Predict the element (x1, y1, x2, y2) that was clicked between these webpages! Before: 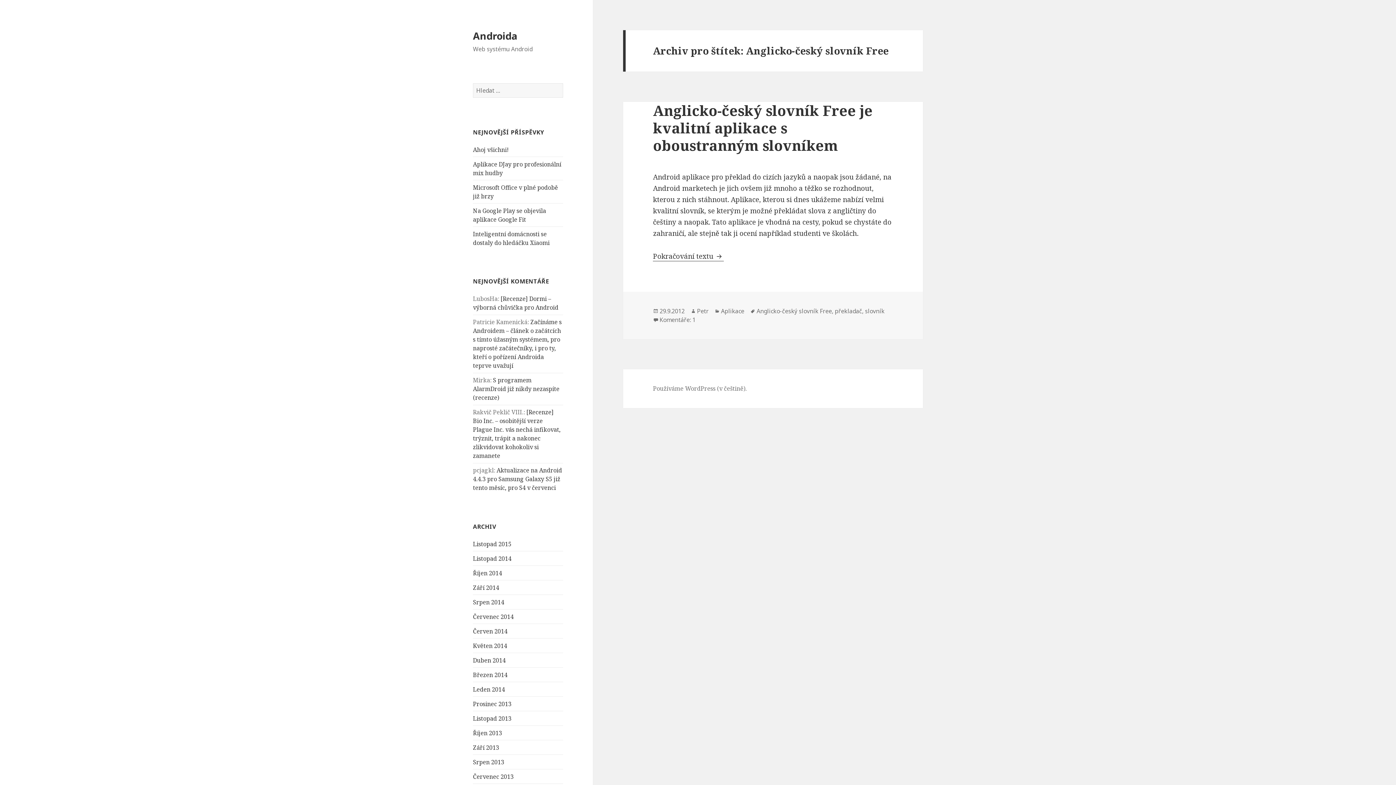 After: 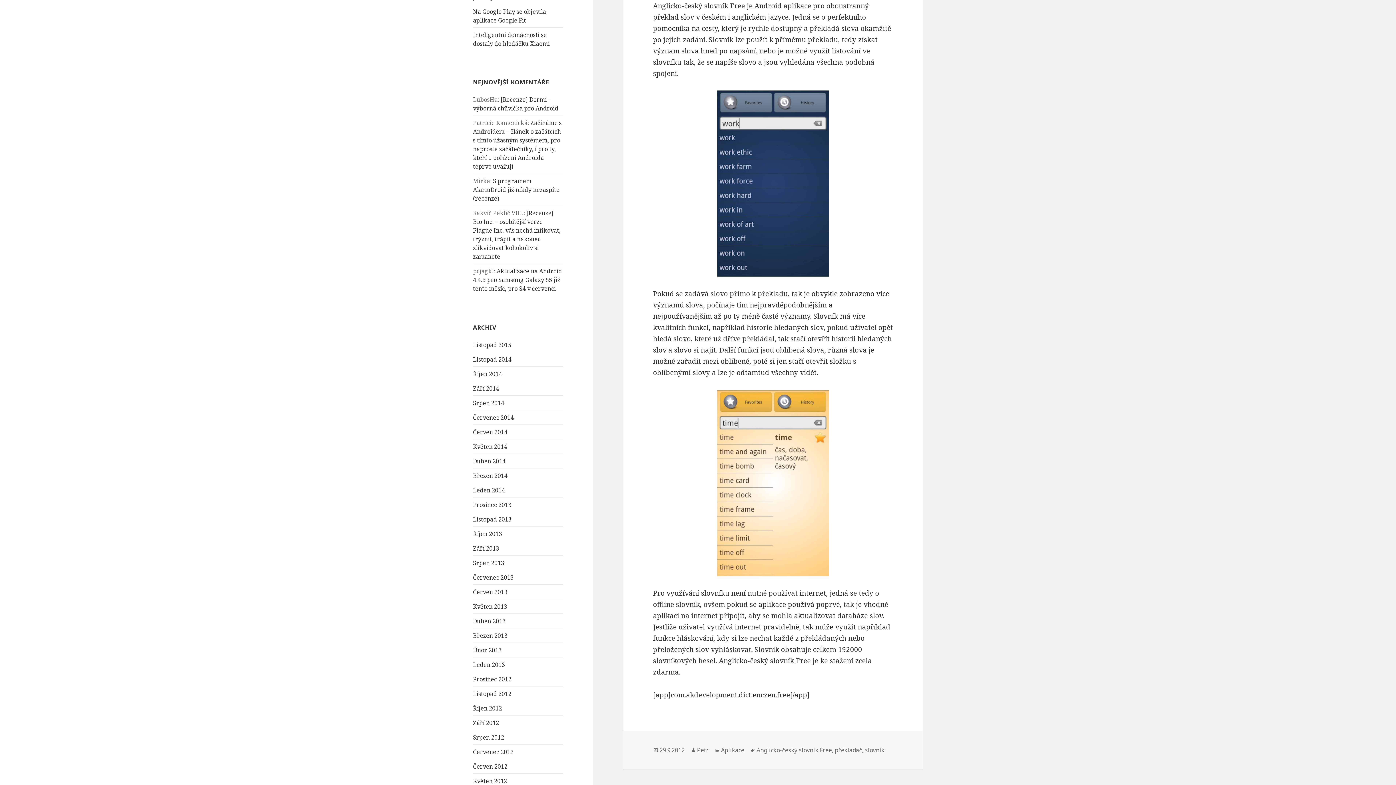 Action: bbox: (653, 251, 724, 261) label: Pokračování textu 
Anglicko-český slovník Free je kvalitní aplikace s oboustranným slovníkem